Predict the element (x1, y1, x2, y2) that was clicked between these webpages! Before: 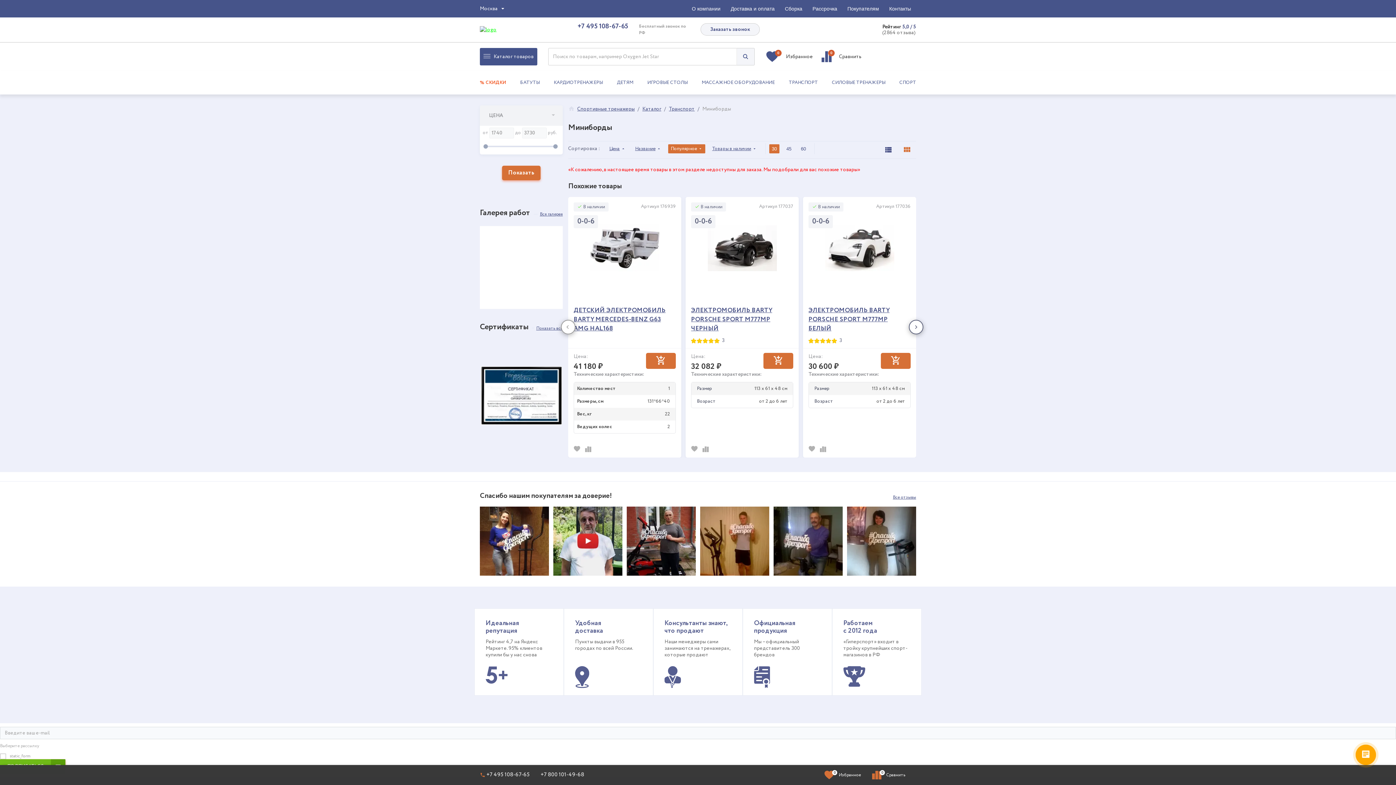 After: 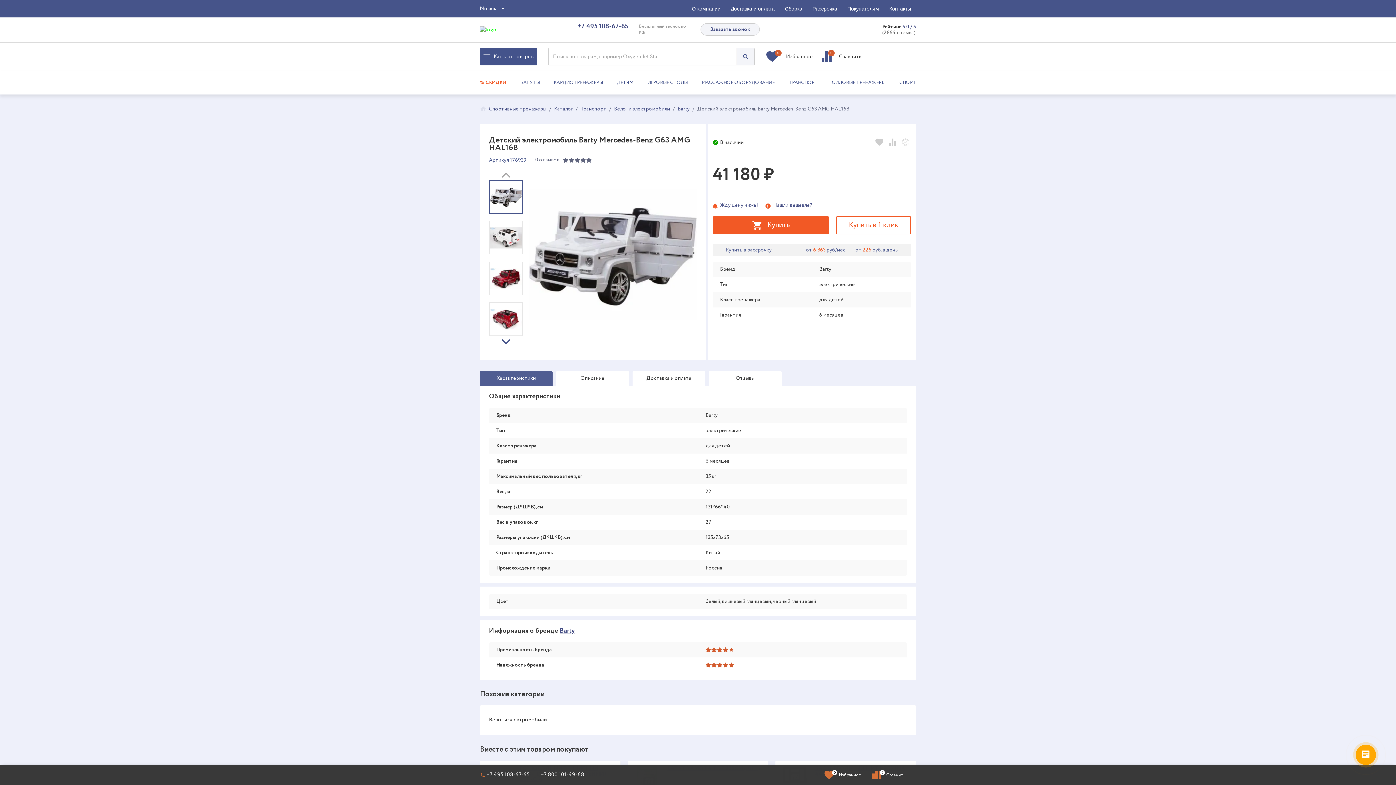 Action: label: ДЕТСКИЙ ЭЛЕКТРОМОБИЛЬ BARTY MERCEDES-BENZ G63 AMG HAL168 bbox: (573, 306, 676, 333)